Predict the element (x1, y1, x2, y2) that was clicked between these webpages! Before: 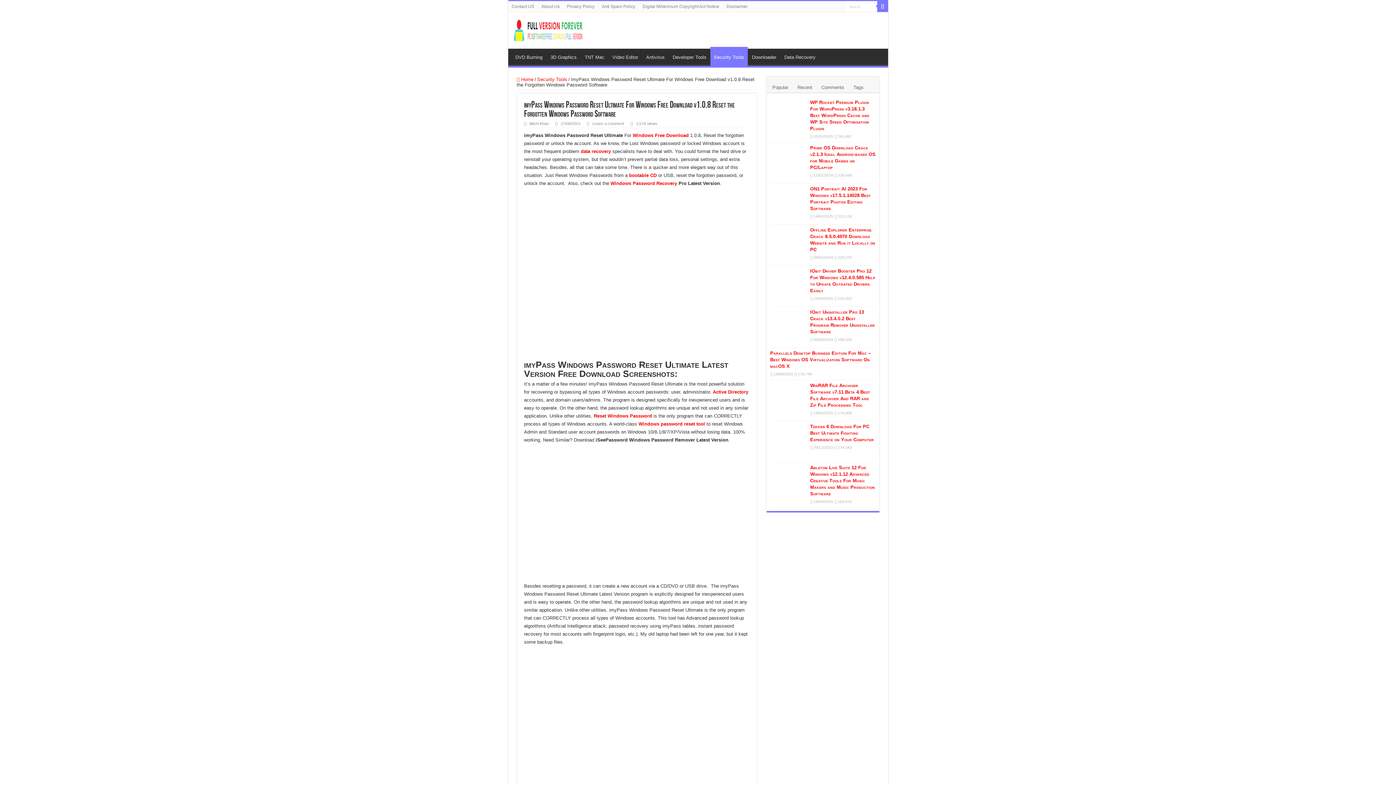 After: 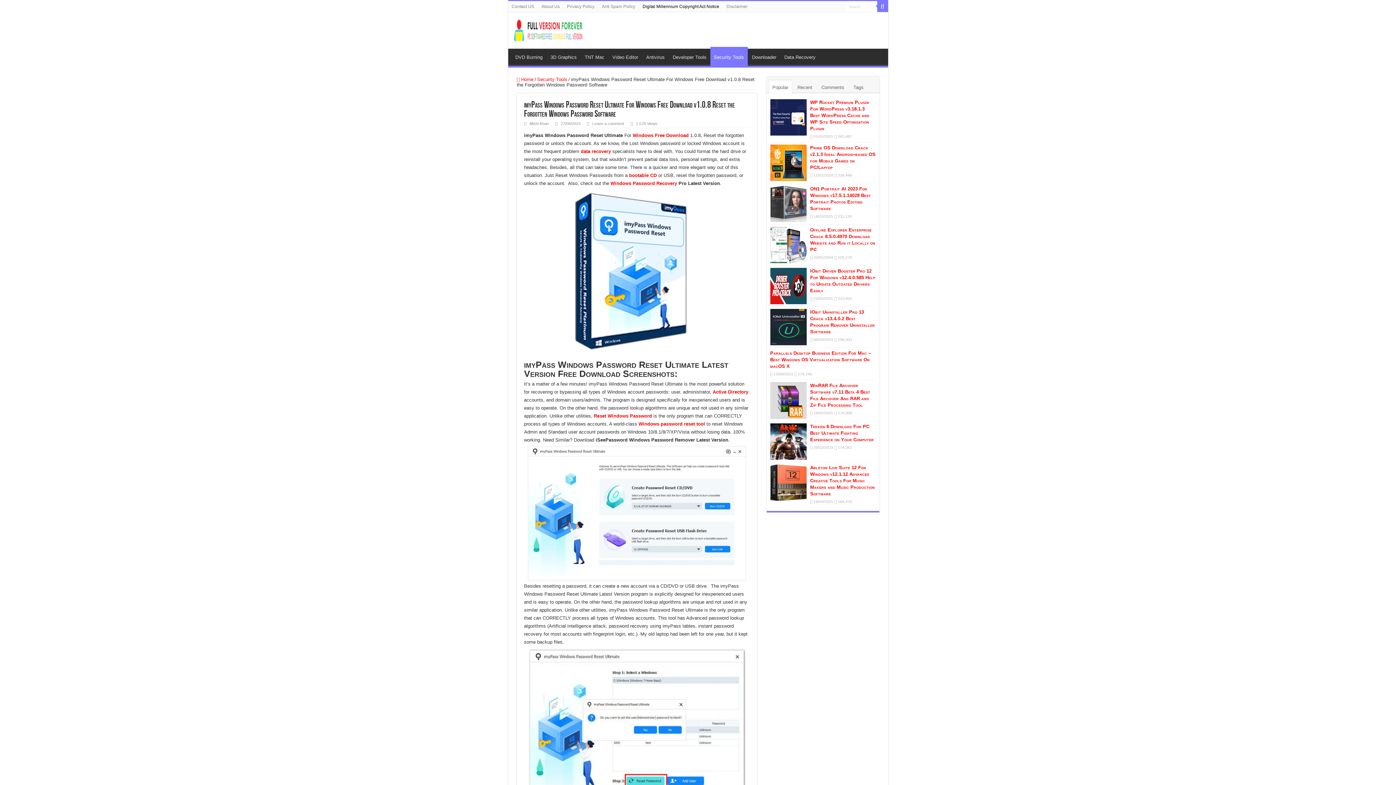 Action: label: Digital Millennium Copyright Act Notice bbox: (639, 1, 723, 12)